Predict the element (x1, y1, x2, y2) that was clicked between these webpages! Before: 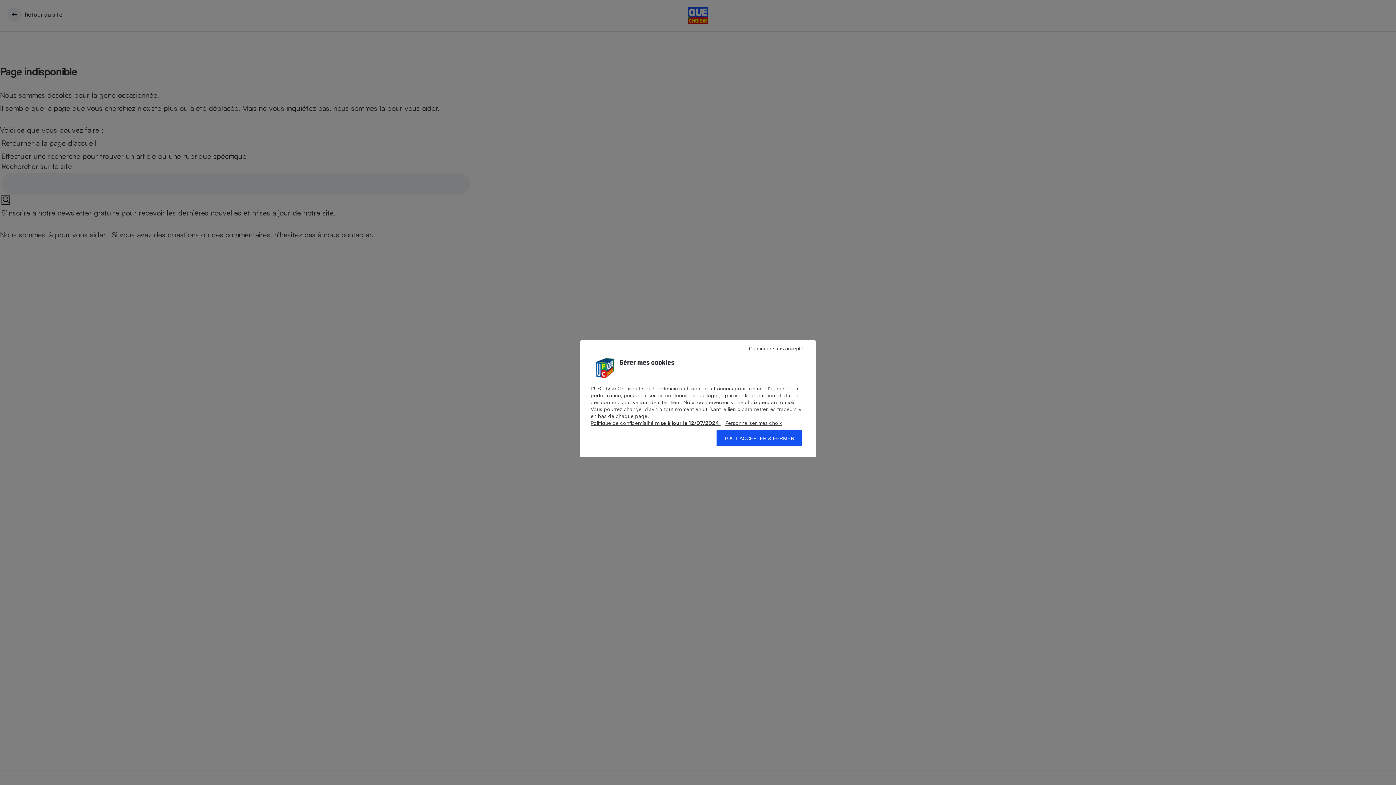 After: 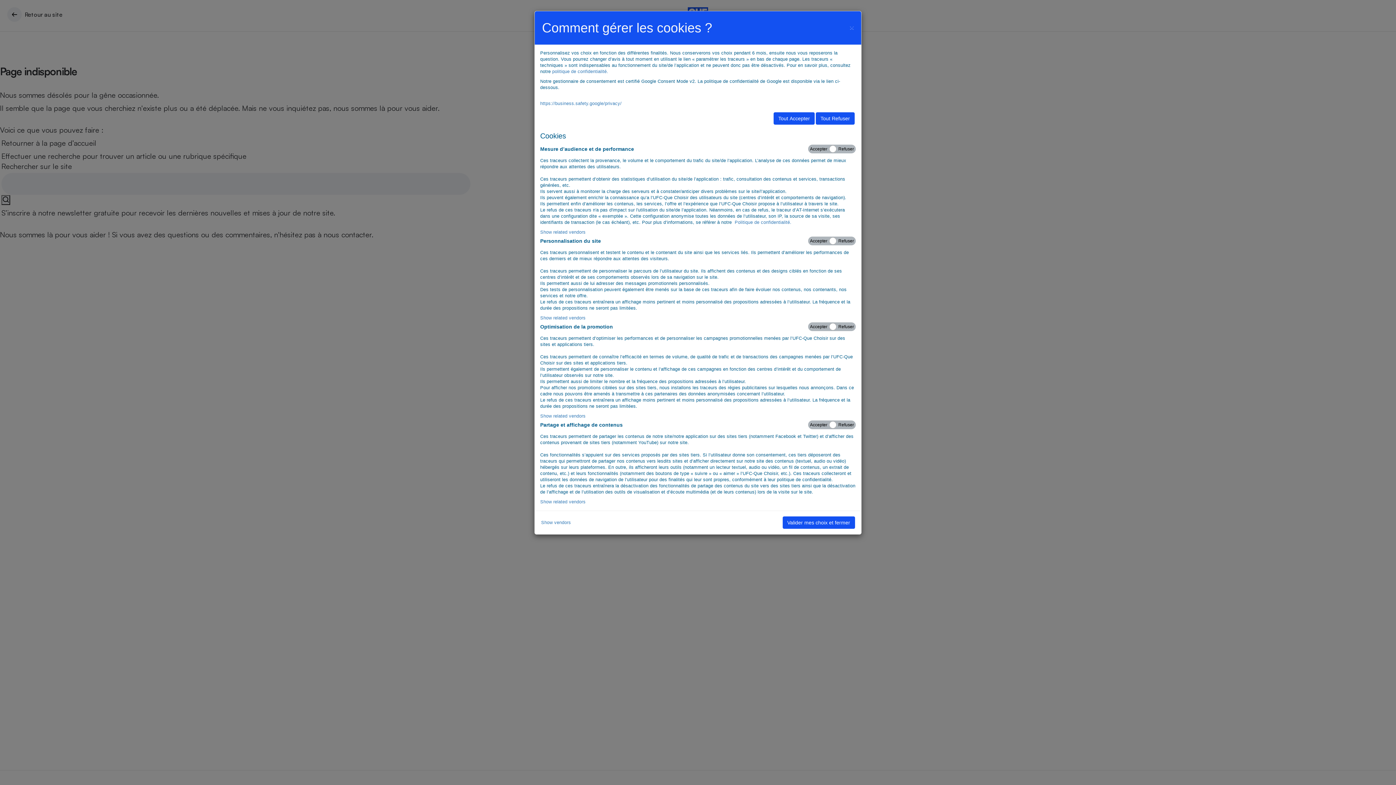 Action: bbox: (725, 420, 781, 426) label:  Personnaliser mes choix